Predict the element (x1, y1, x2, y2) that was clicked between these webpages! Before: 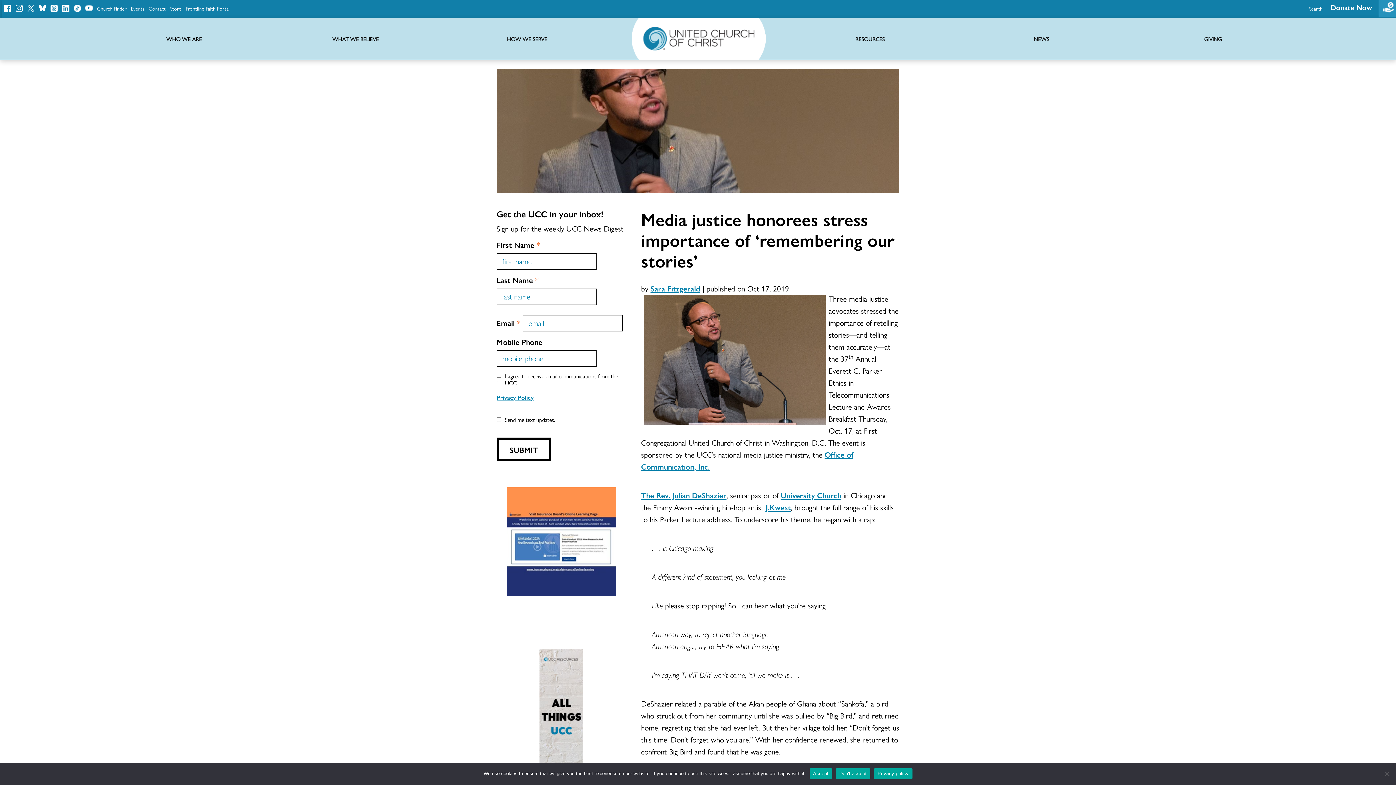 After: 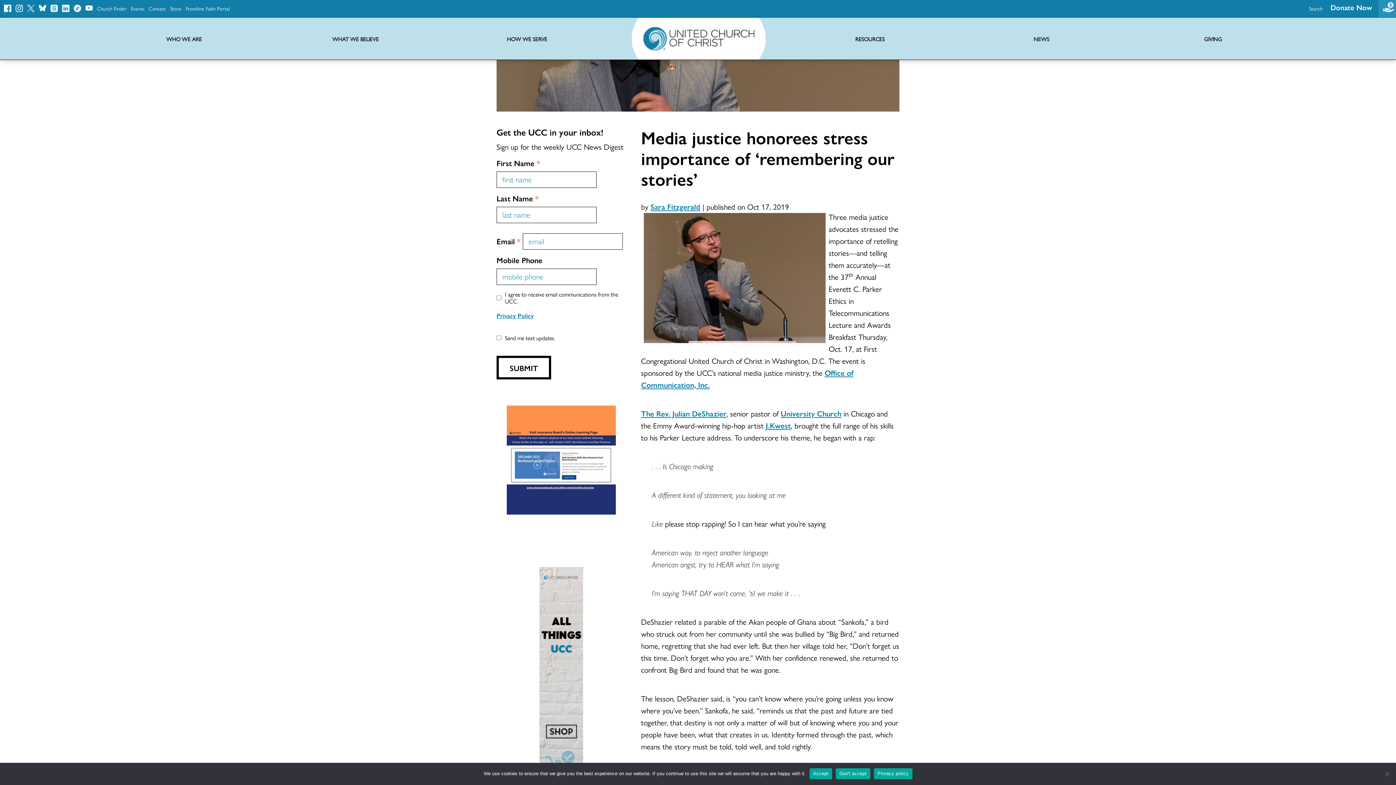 Action: bbox: (496, 649, 625, 867)